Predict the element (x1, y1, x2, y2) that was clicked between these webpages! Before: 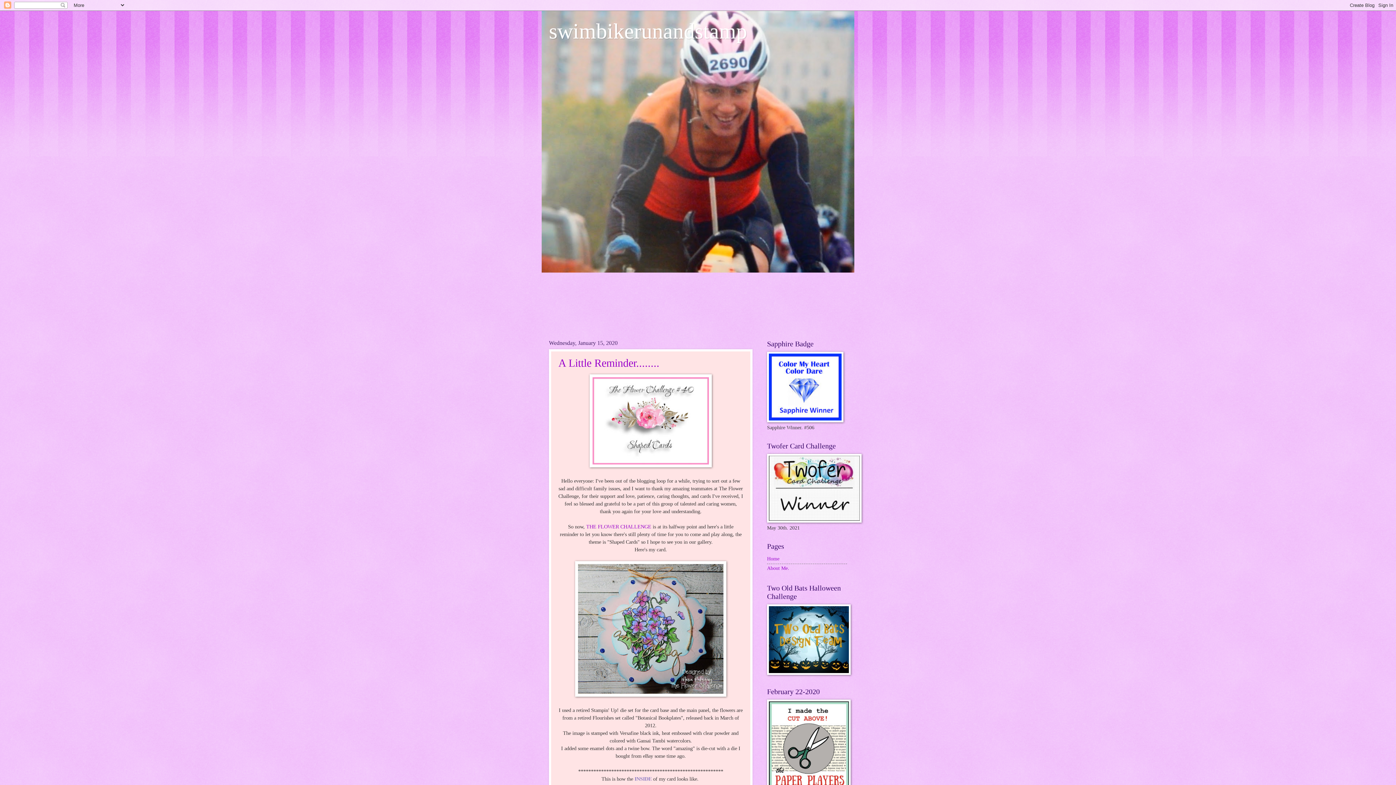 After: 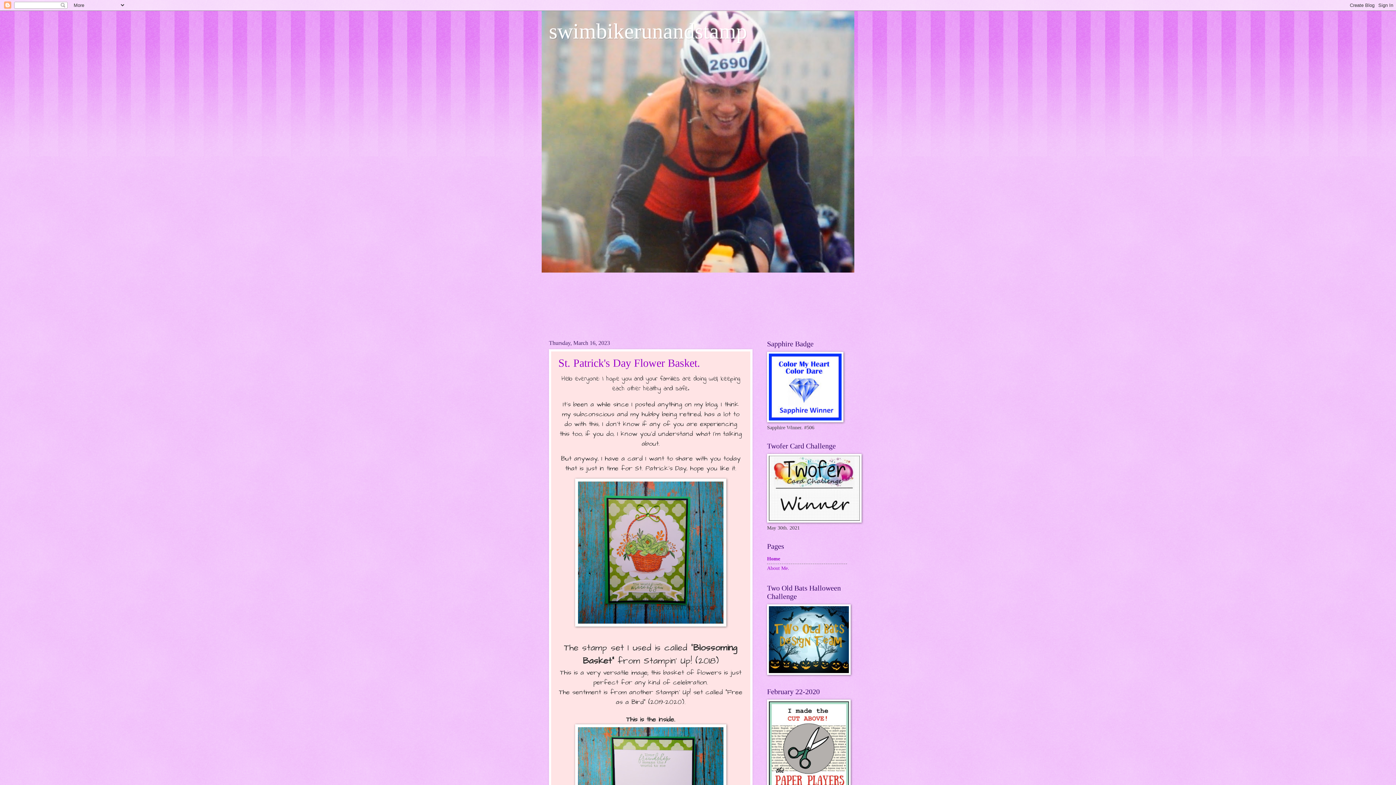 Action: bbox: (767, 556, 779, 561) label: Home